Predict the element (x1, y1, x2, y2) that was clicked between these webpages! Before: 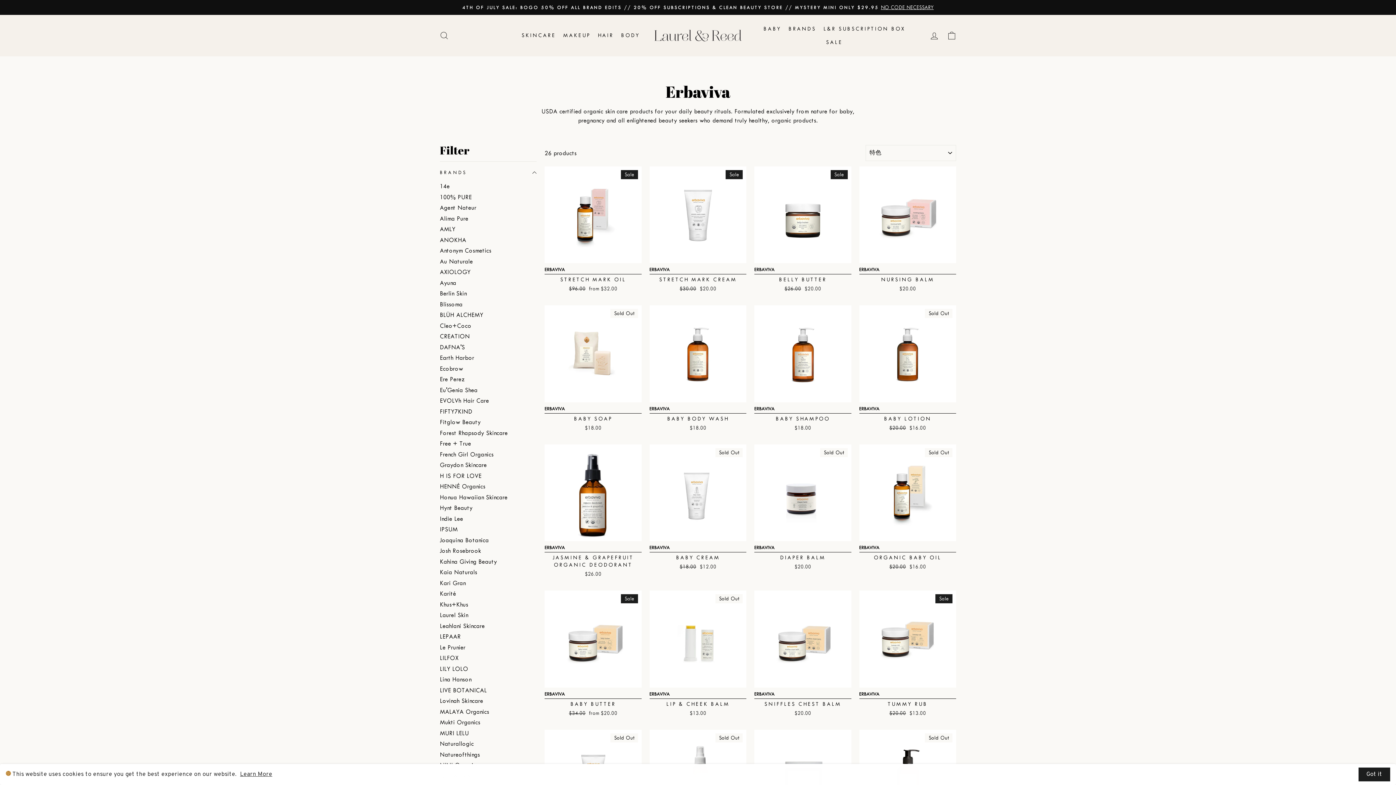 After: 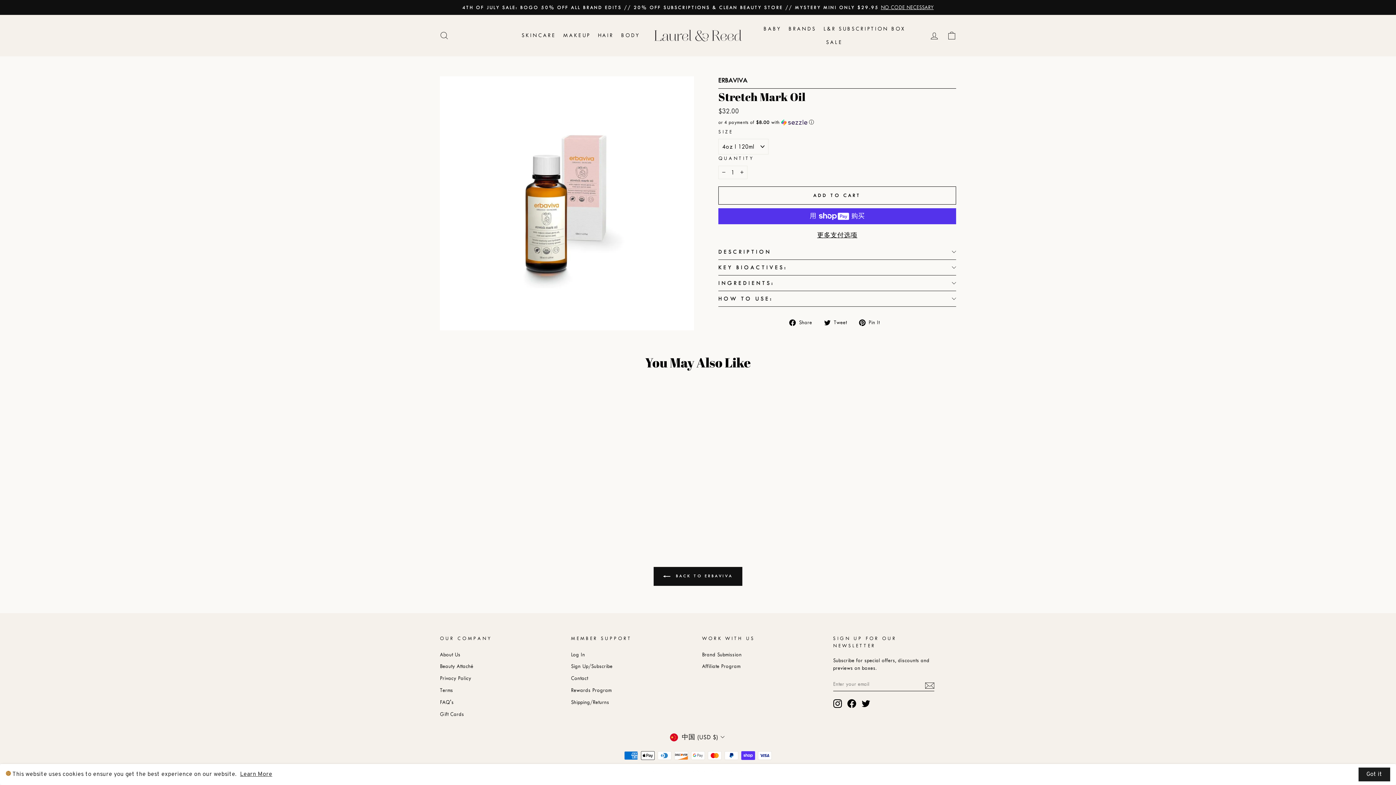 Action: label: Quick View
ERBAVIVA
STRETCH MARK OIL
Regular Price
$96.00 
Sale Price
from $32.00 bbox: (544, 166, 641, 294)